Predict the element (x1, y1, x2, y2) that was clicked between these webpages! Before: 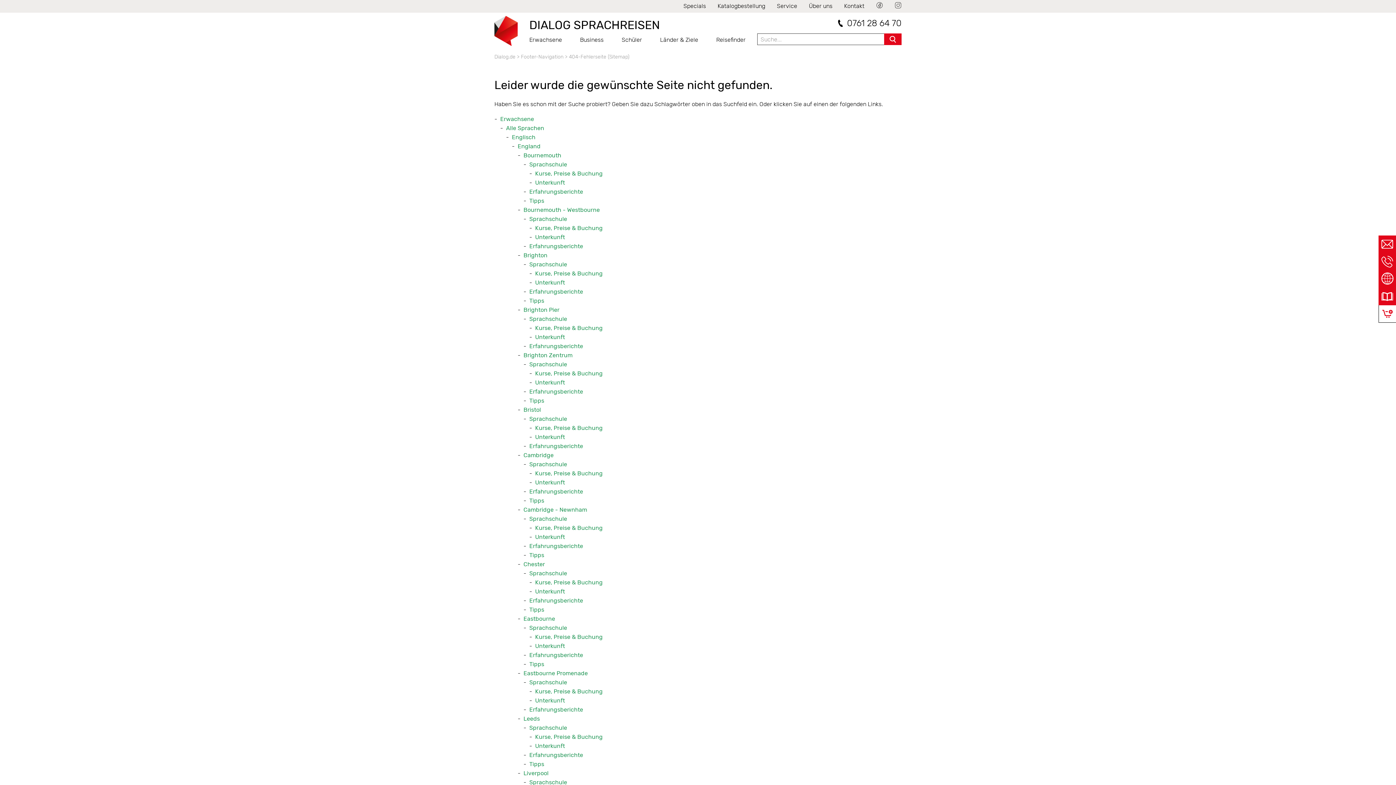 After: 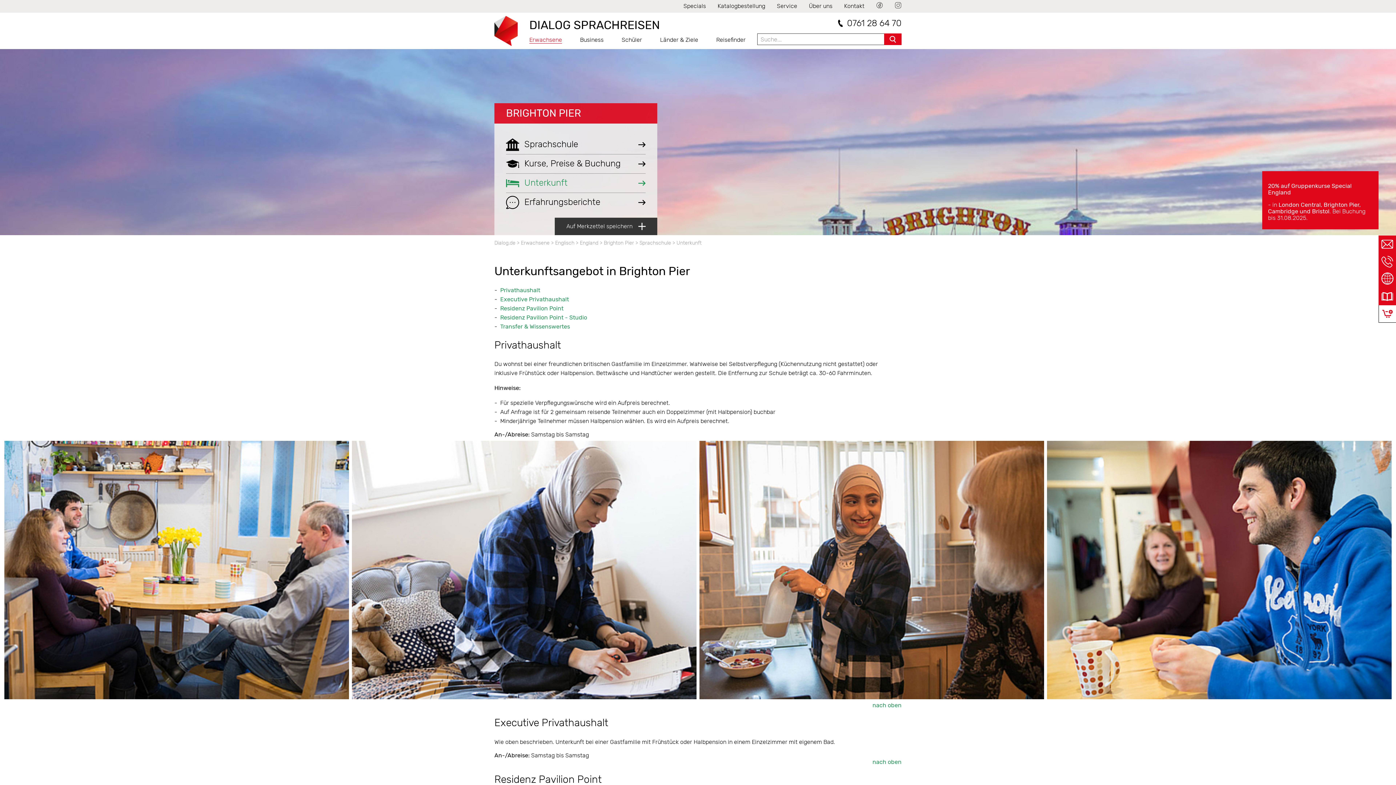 Action: label: Unterkunft bbox: (535, 333, 565, 340)